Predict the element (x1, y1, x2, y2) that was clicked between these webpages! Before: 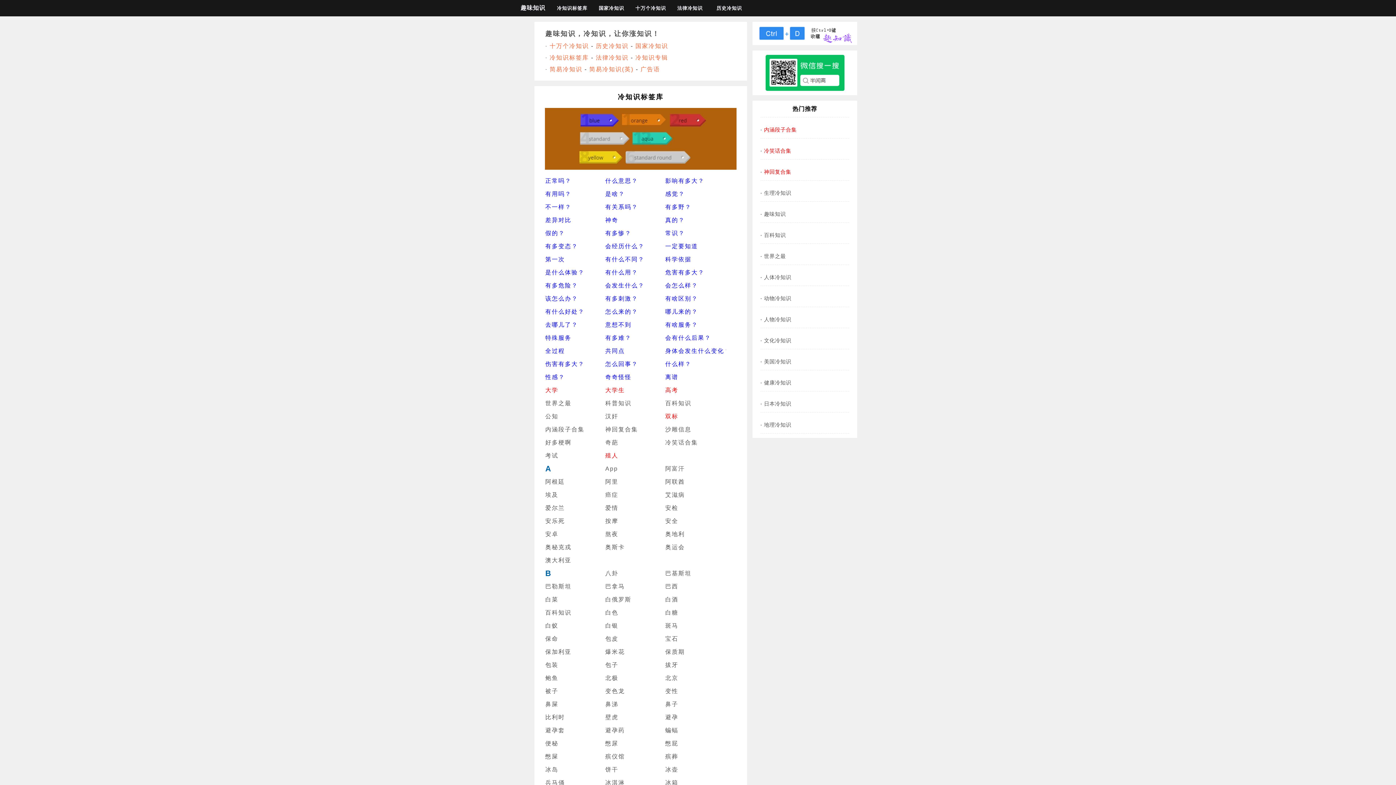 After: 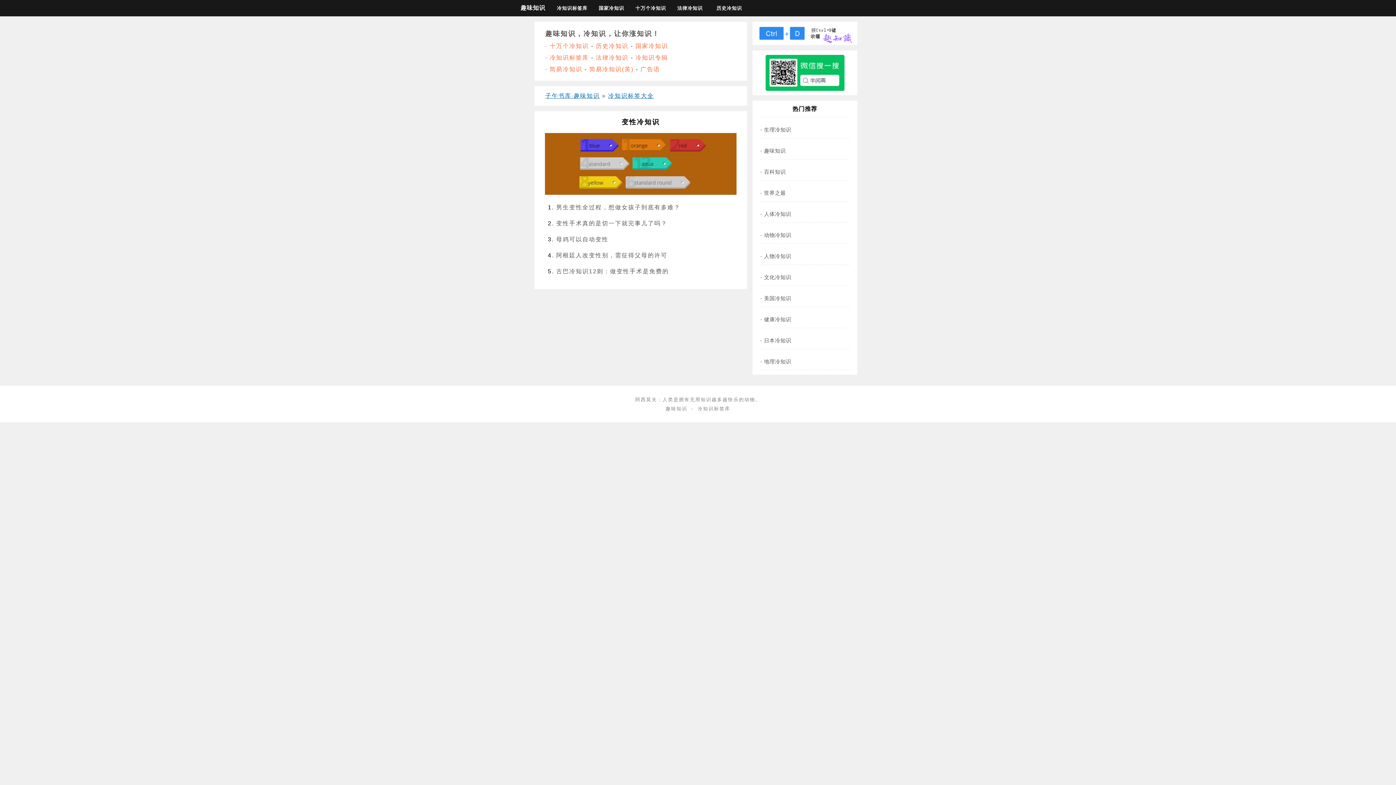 Action: label: 变性 bbox: (665, 688, 678, 694)